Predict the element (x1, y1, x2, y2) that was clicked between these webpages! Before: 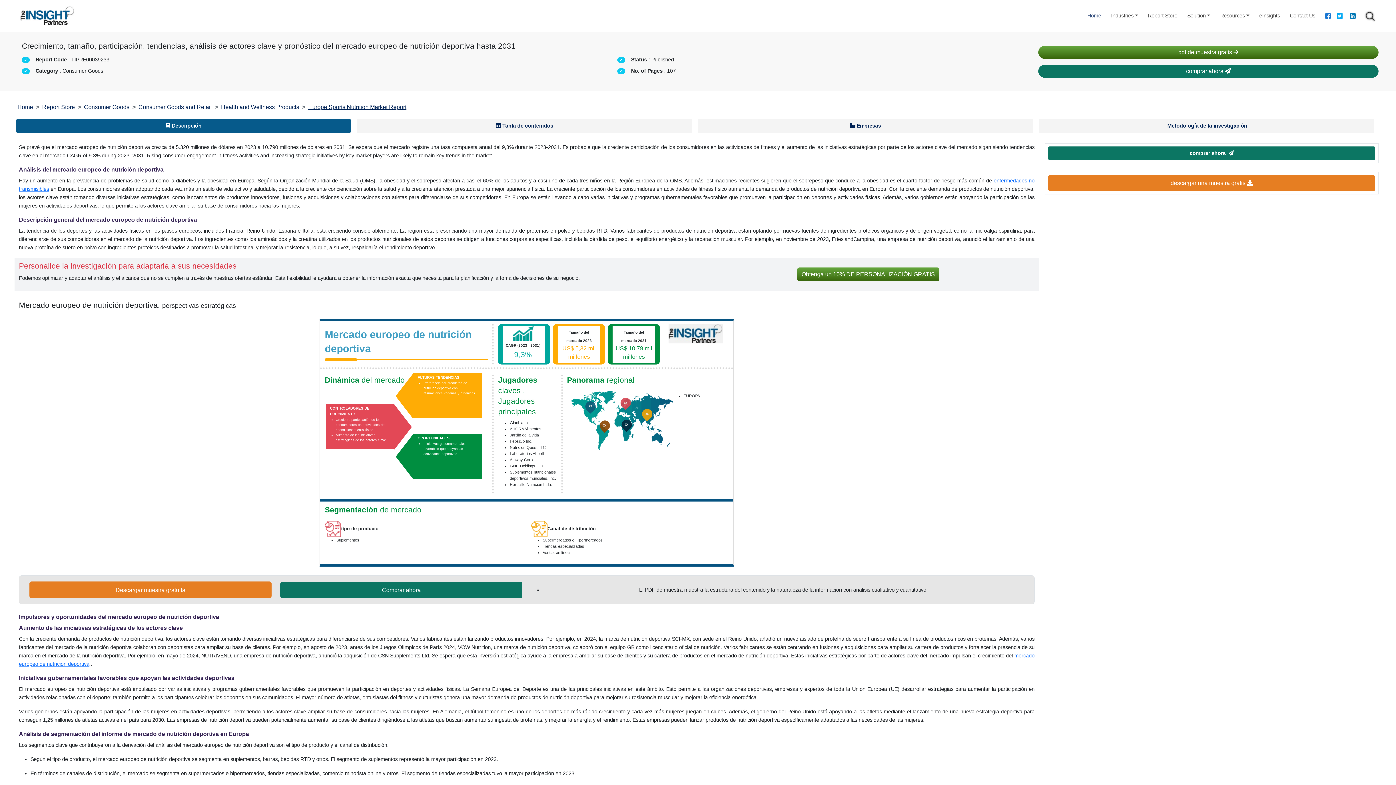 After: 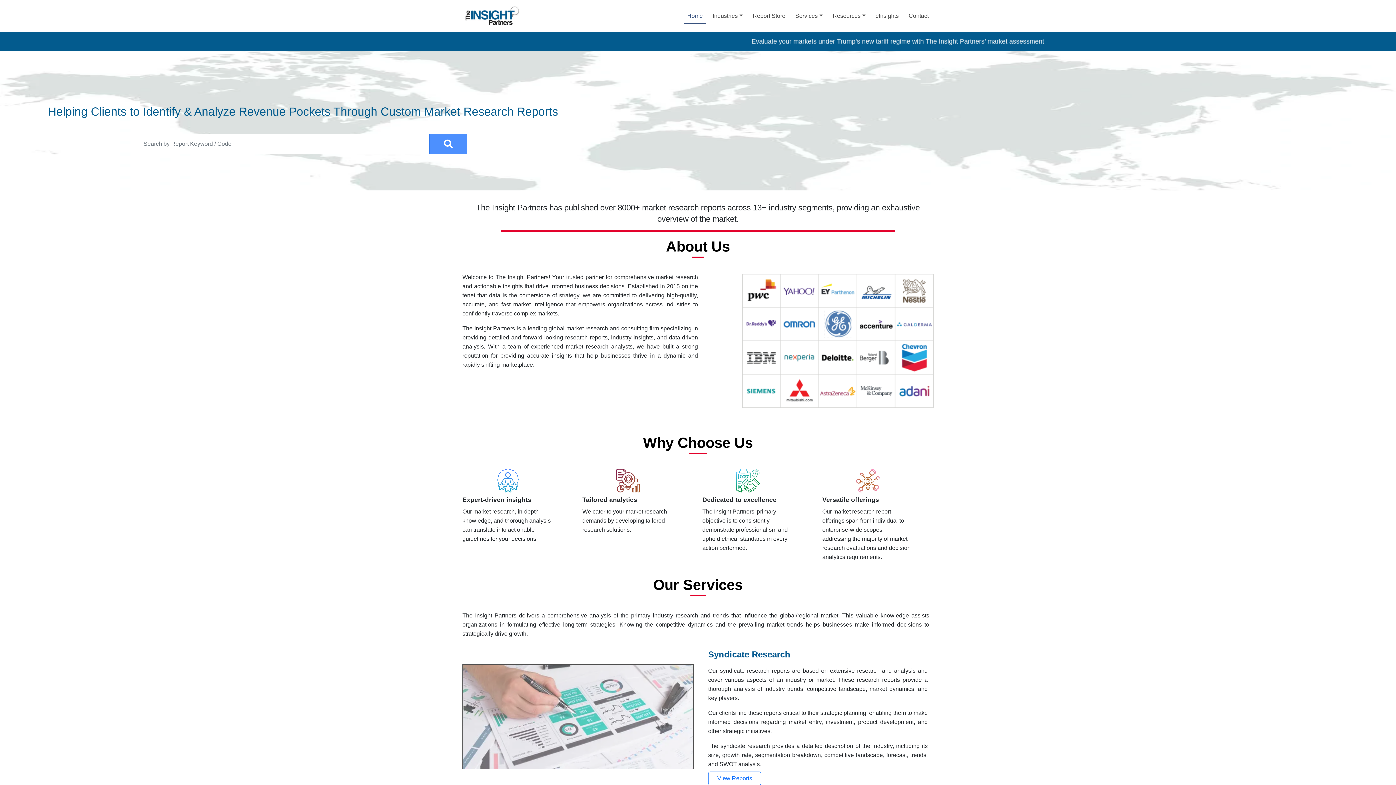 Action: label: The Insight Partners - Logo bbox: (17, 2, 77, 28)